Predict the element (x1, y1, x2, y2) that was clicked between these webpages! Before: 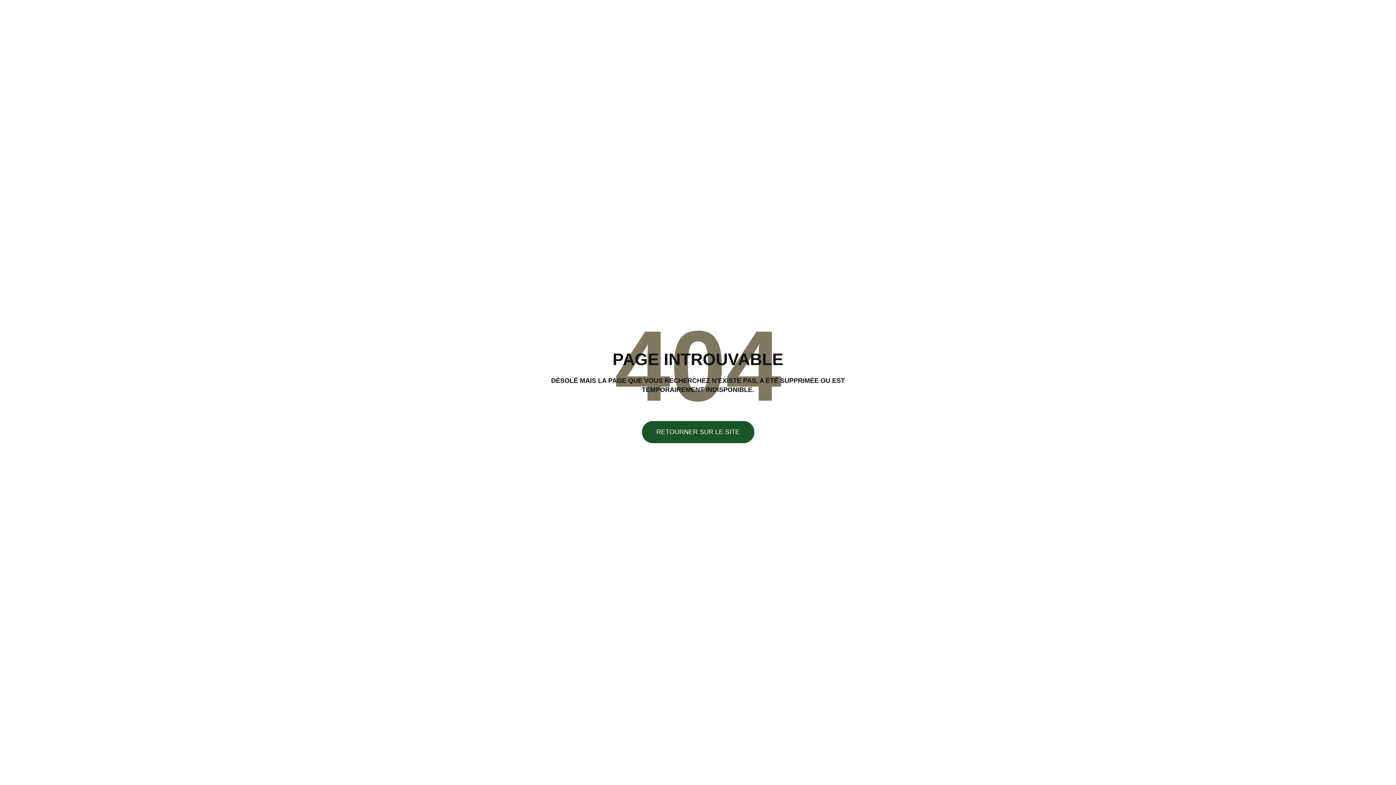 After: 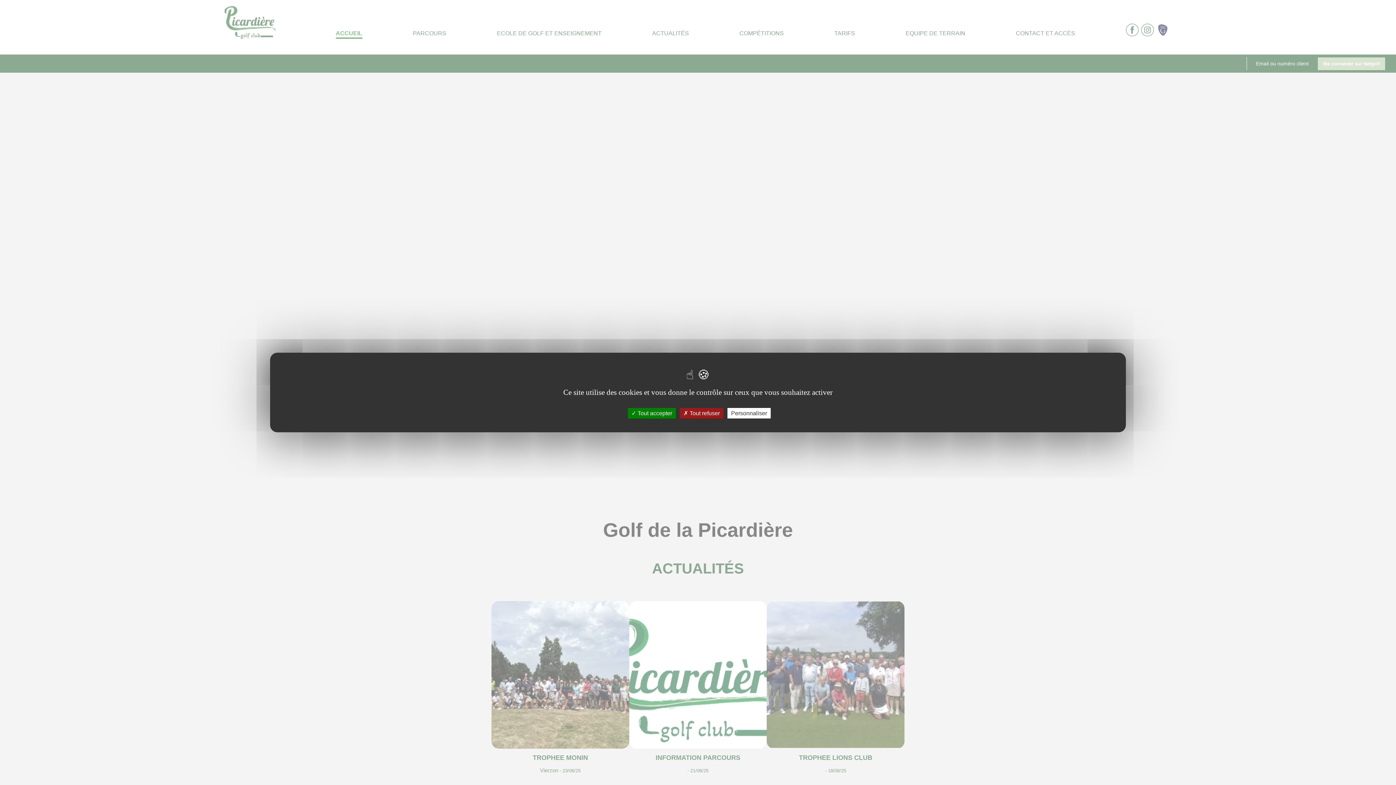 Action: bbox: (642, 421, 754, 443) label: RETOURNER SUR LE SITE